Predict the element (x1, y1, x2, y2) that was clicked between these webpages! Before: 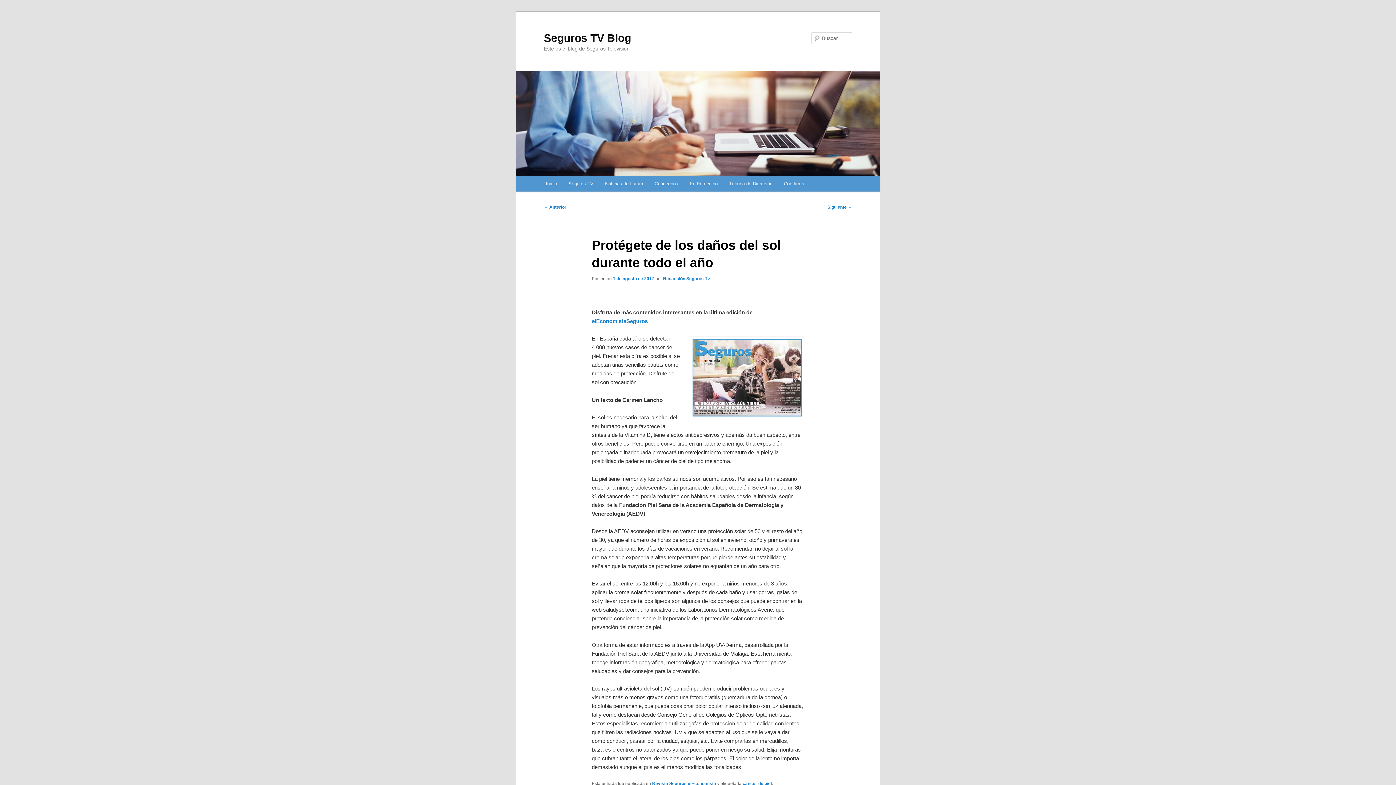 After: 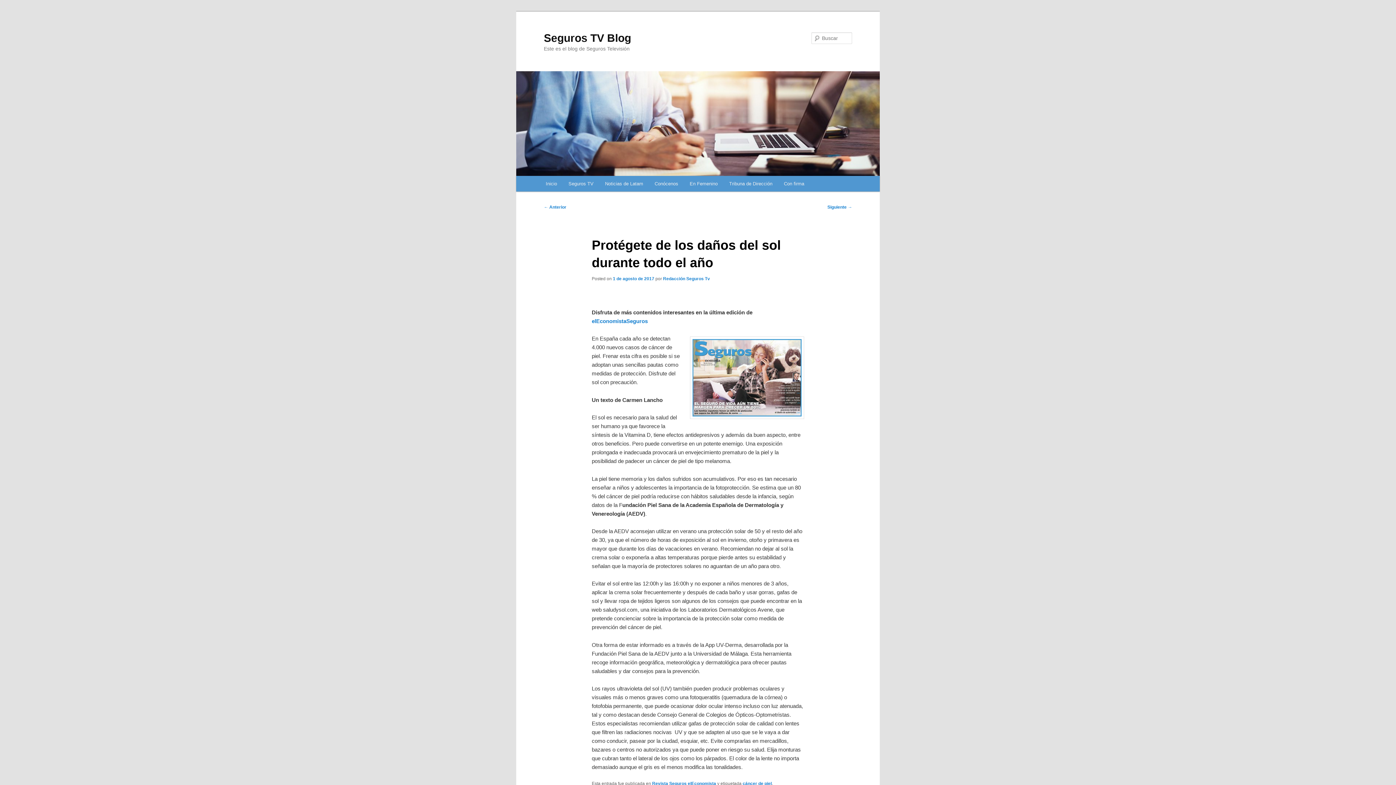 Action: bbox: (613, 276, 654, 281) label: 1 de agosto de 2017